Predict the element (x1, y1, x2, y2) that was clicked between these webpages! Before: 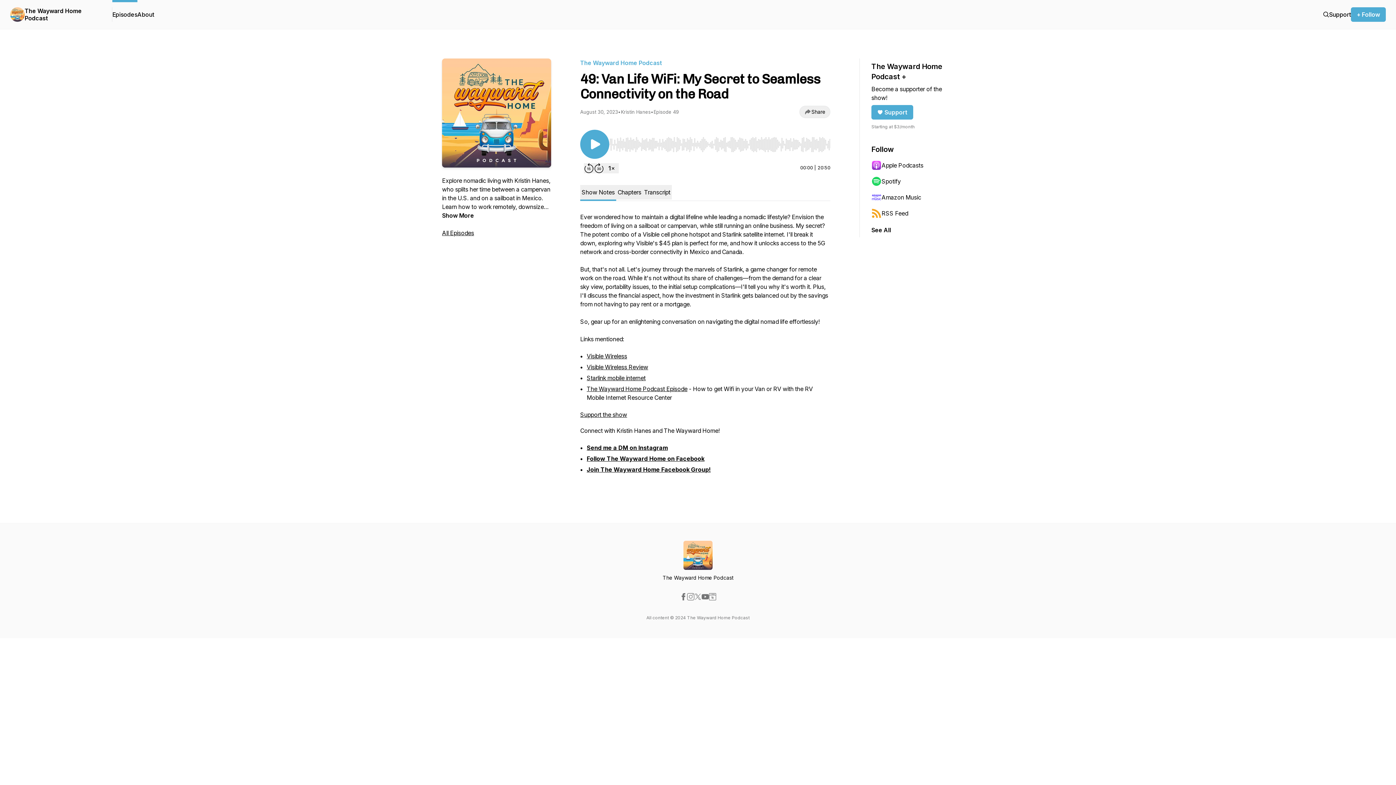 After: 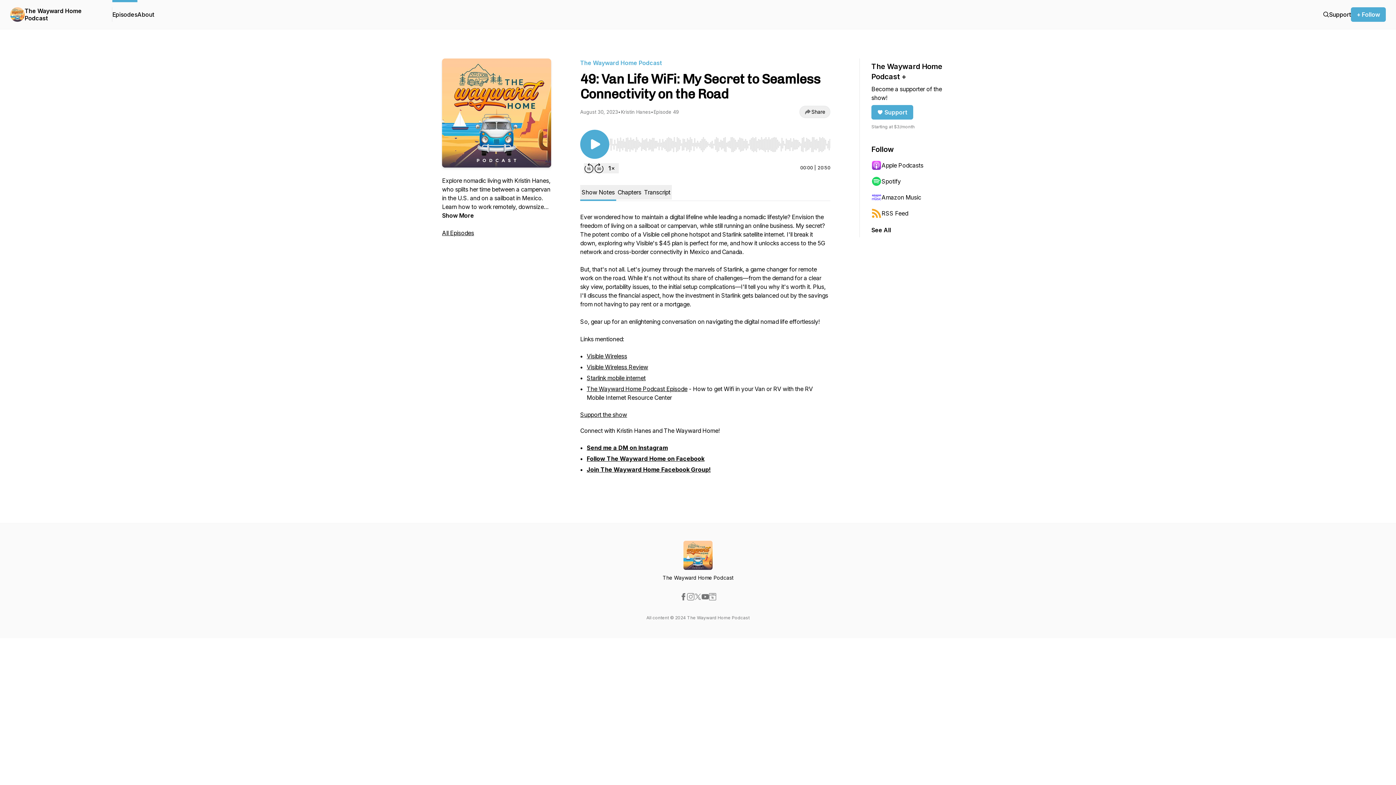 Action: bbox: (871, 189, 942, 205) label: Amazon Music